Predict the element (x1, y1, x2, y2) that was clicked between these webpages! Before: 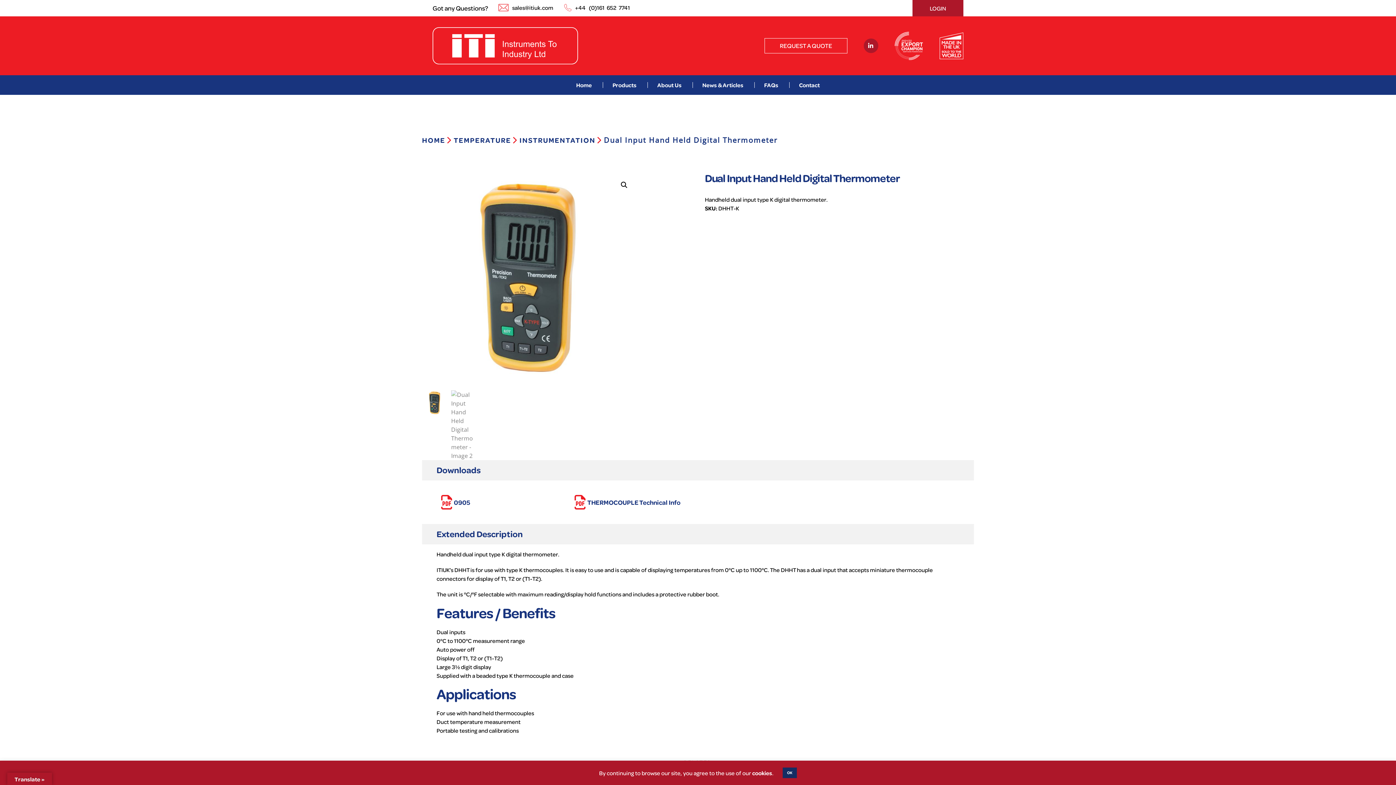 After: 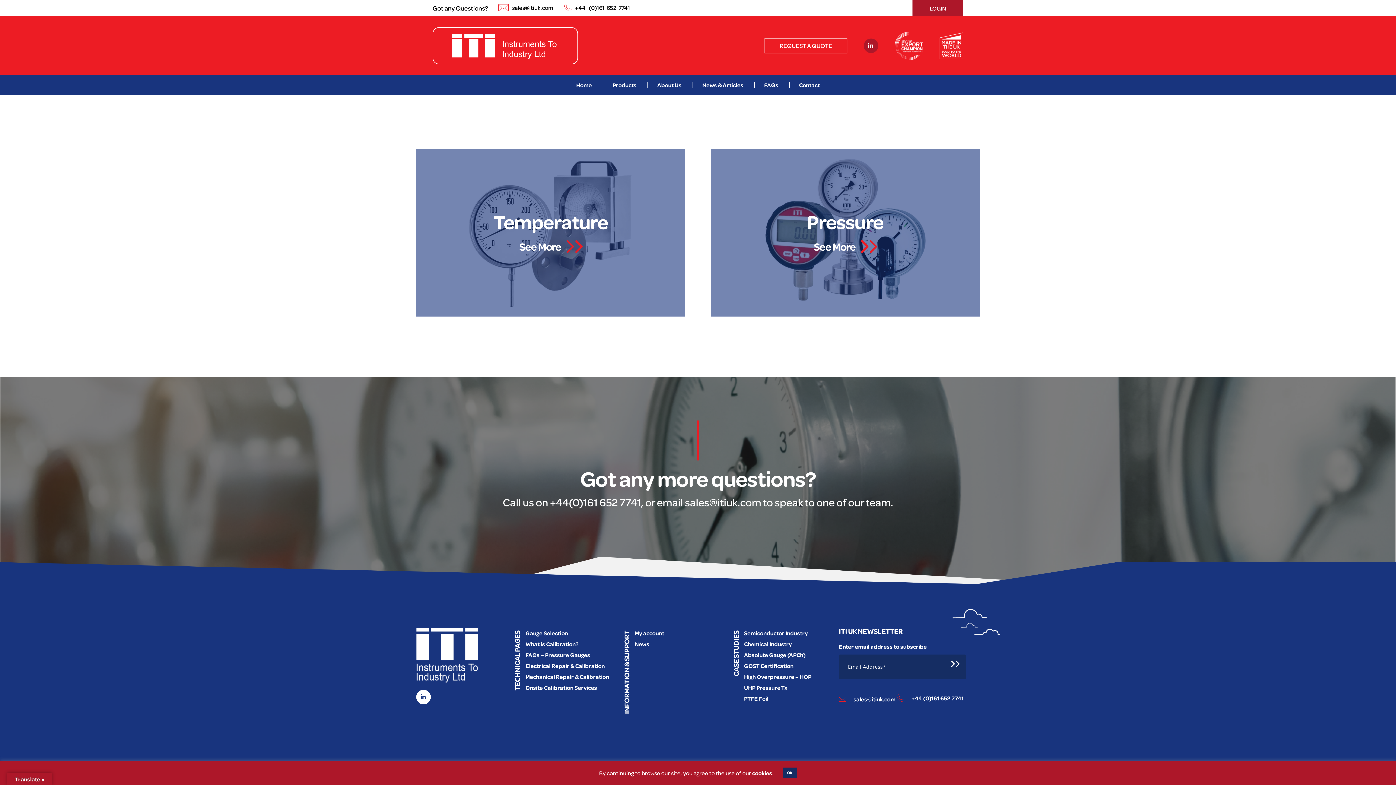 Action: bbox: (601, 82, 648, 87) label: Products